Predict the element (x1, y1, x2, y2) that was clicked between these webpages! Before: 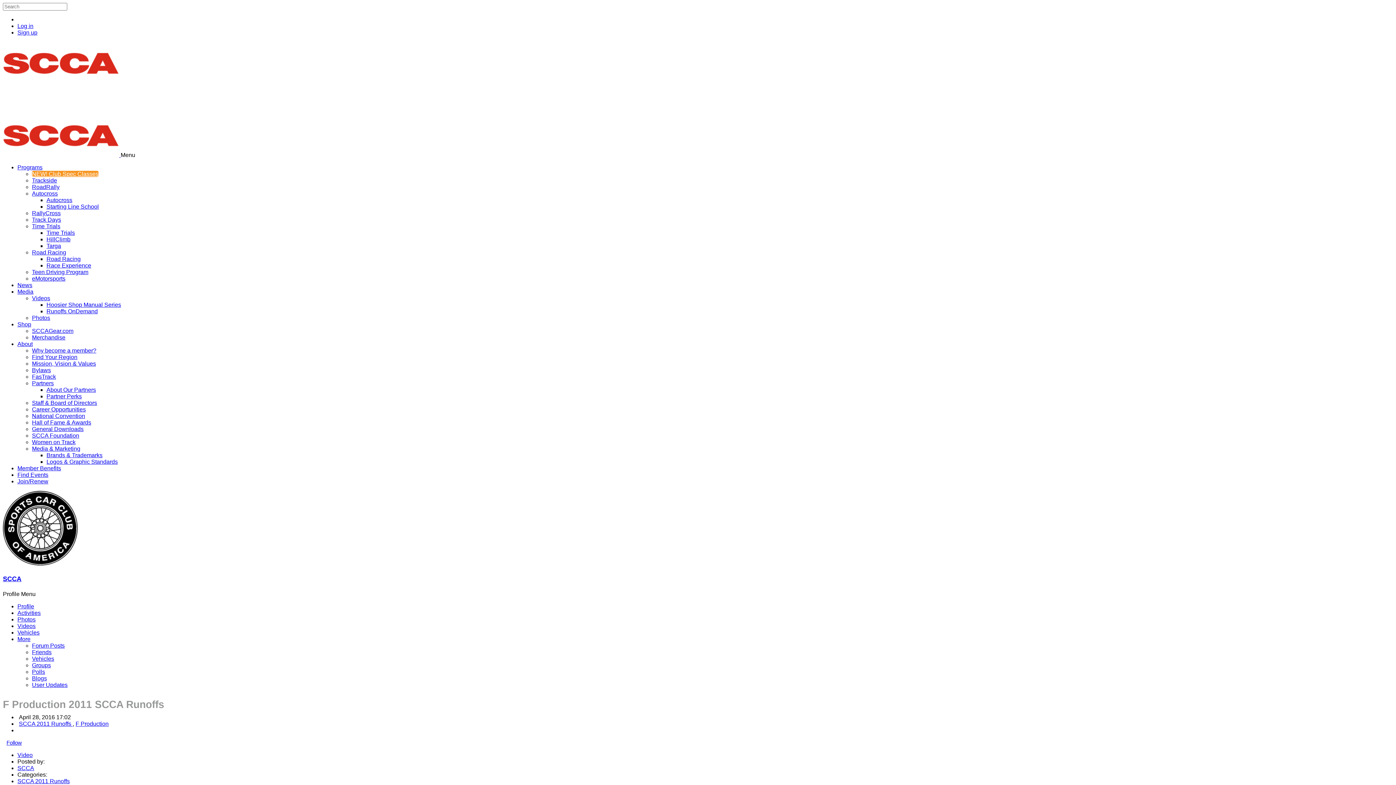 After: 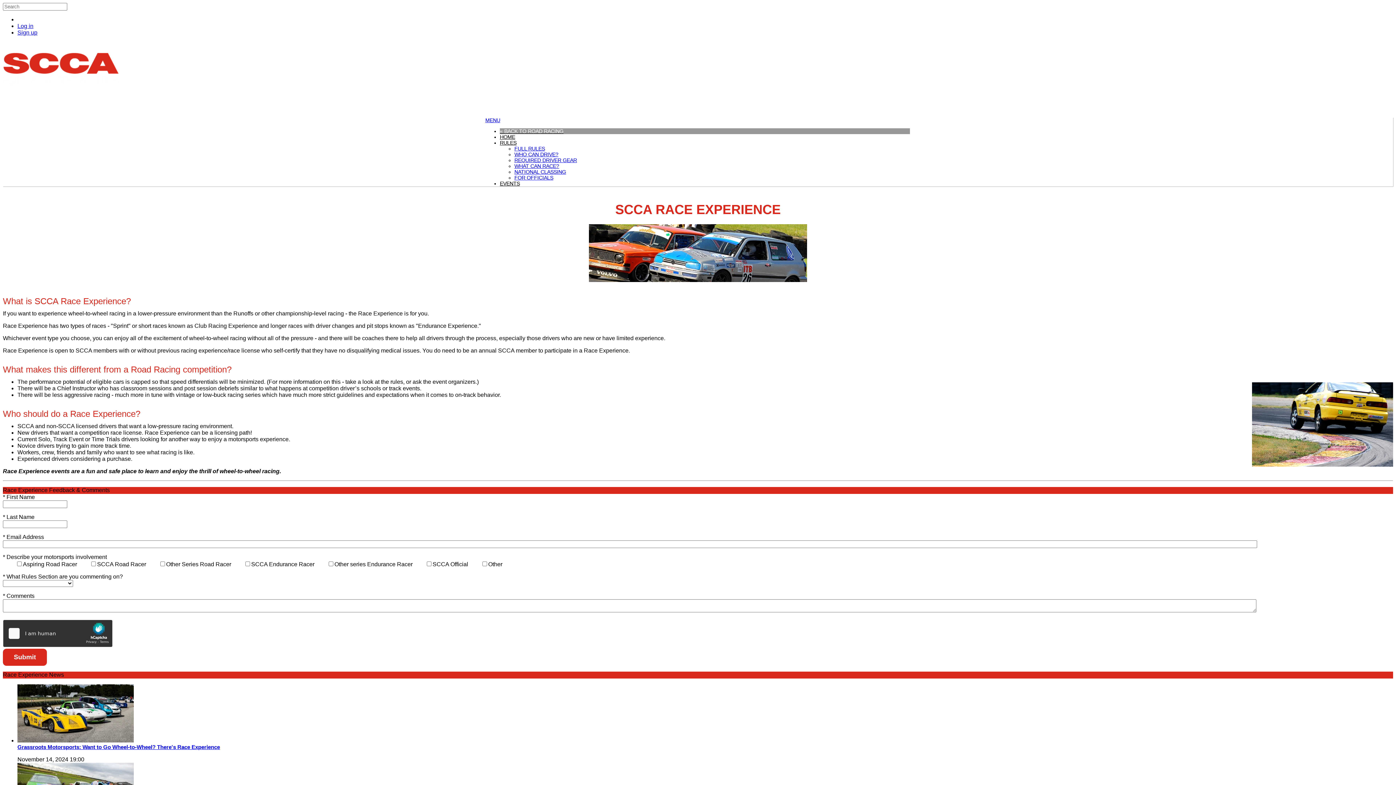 Action: label: Race Experience bbox: (46, 262, 91, 268)